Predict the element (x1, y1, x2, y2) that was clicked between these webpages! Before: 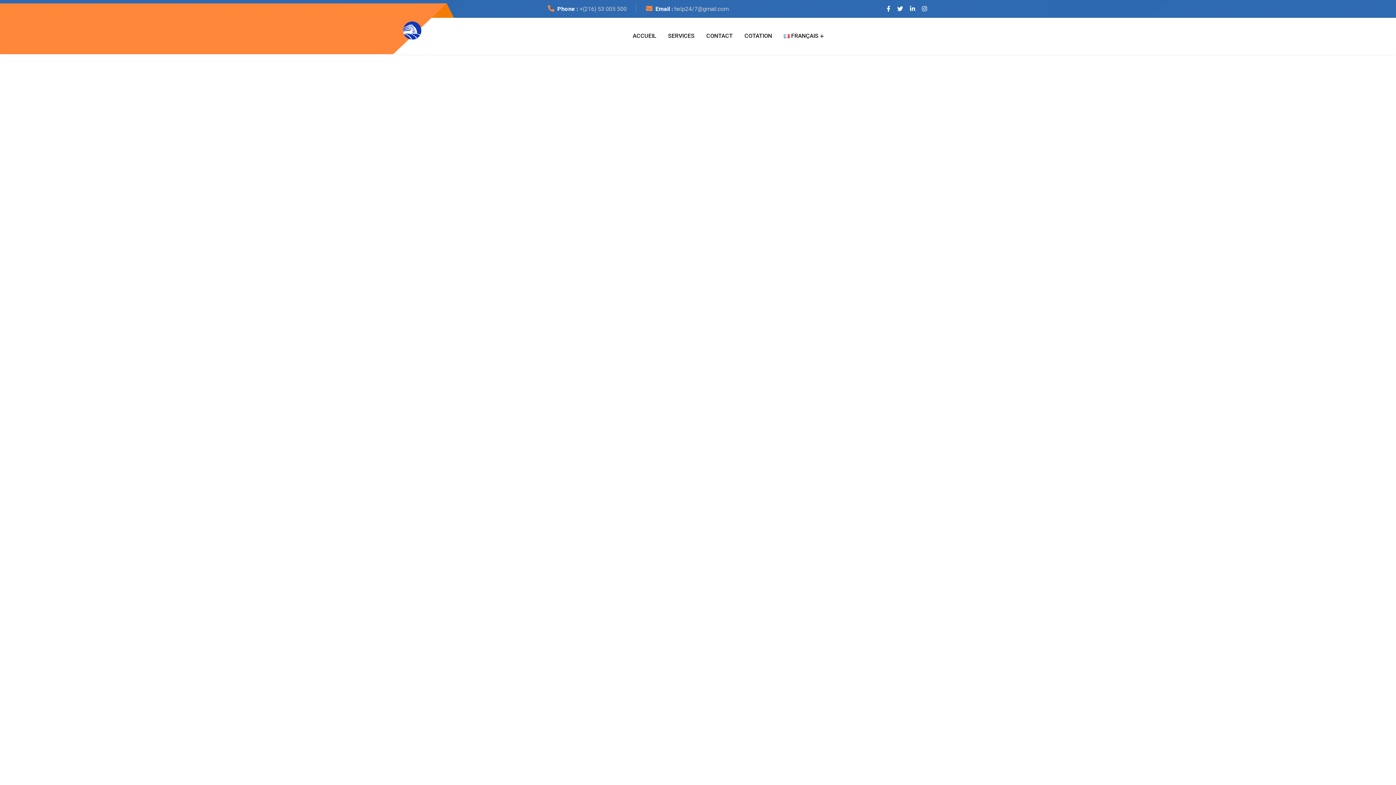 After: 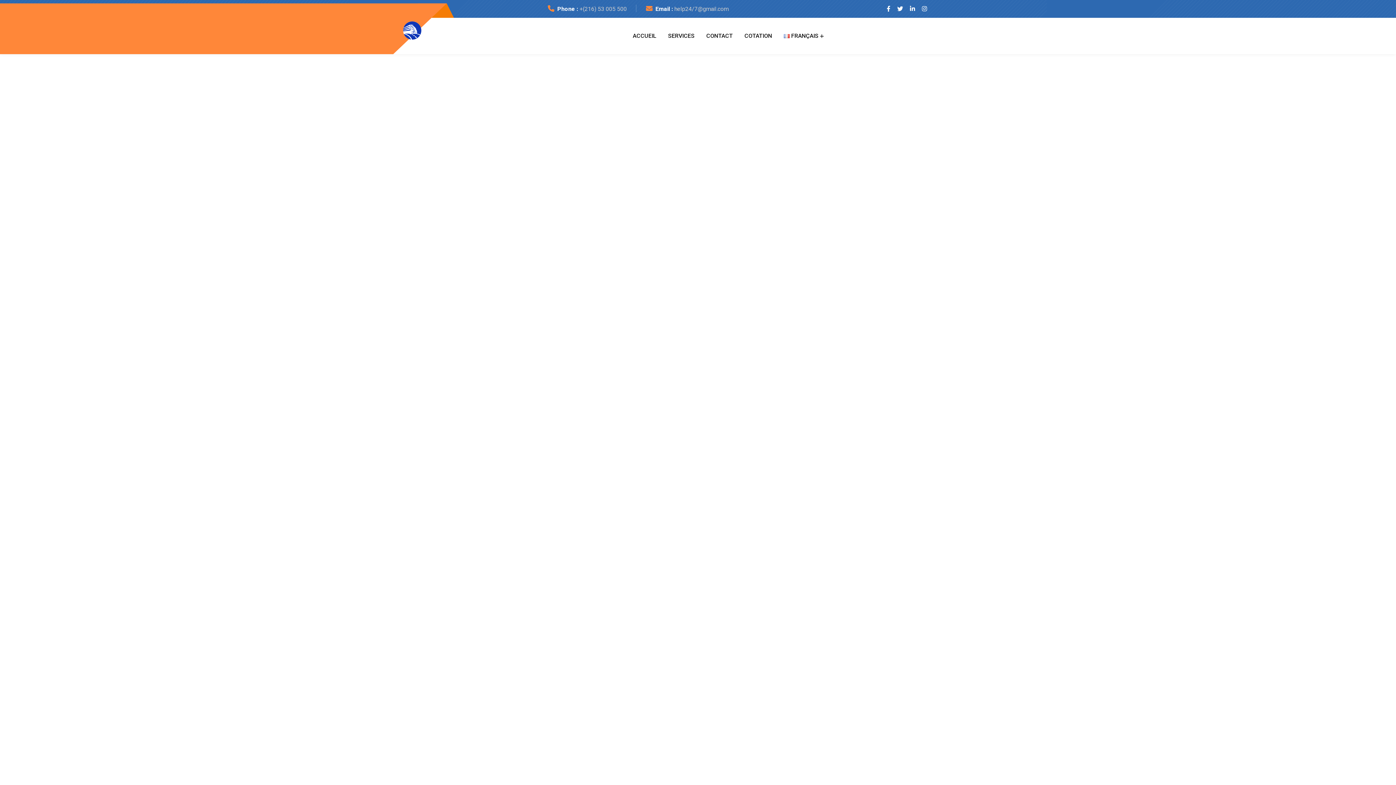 Action: label: +(216) 53 005 500 bbox: (579, 5, 626, 12)